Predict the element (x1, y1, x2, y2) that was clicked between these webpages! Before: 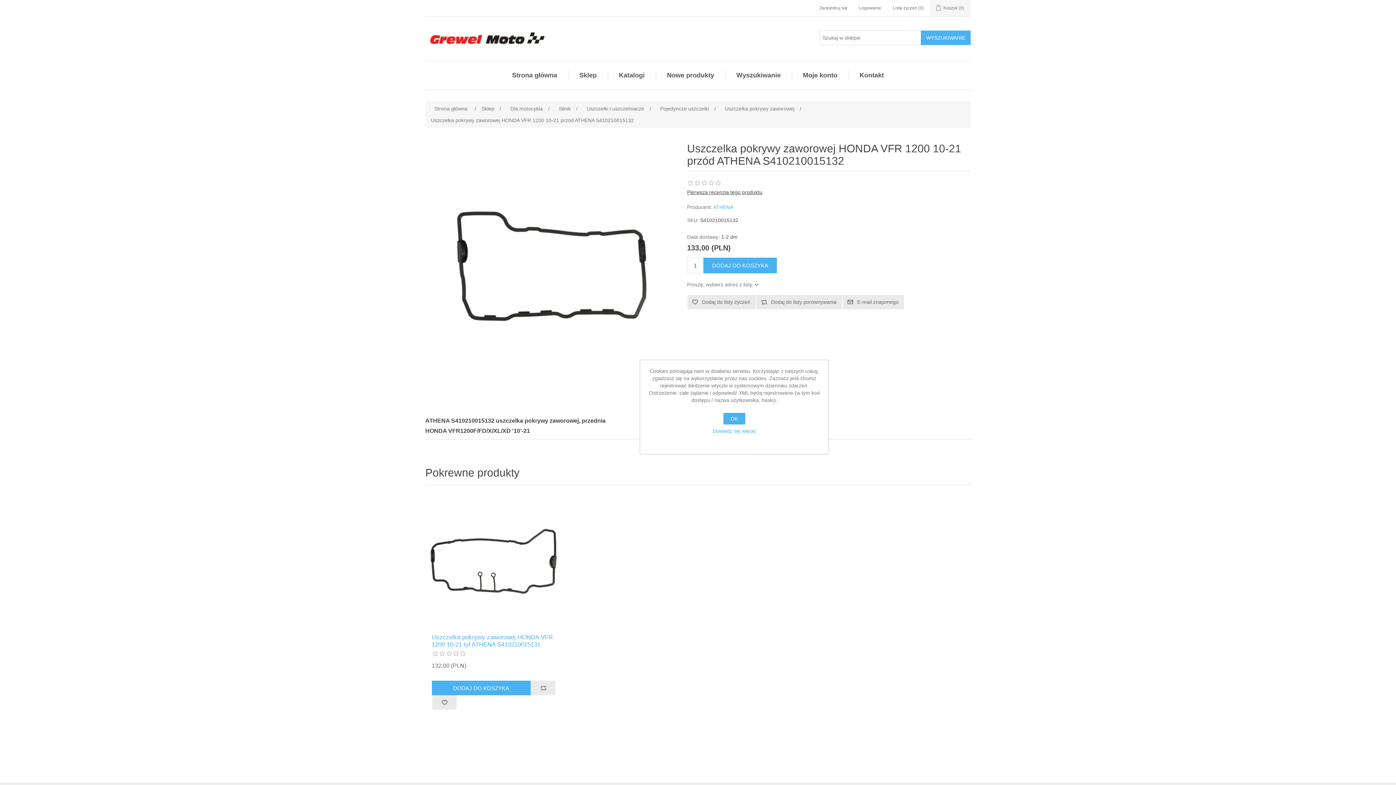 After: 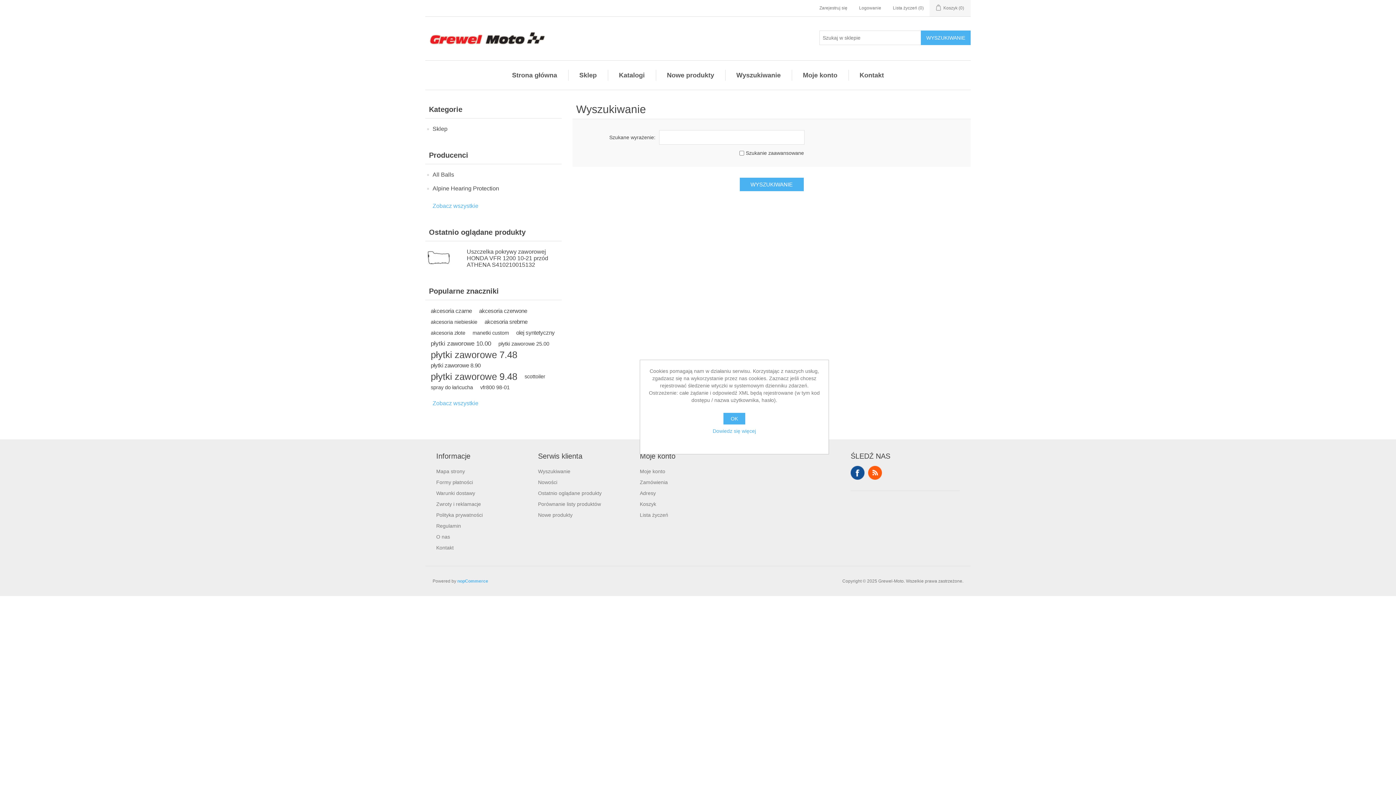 Action: bbox: (732, 69, 784, 80) label: Wyszukiwanie